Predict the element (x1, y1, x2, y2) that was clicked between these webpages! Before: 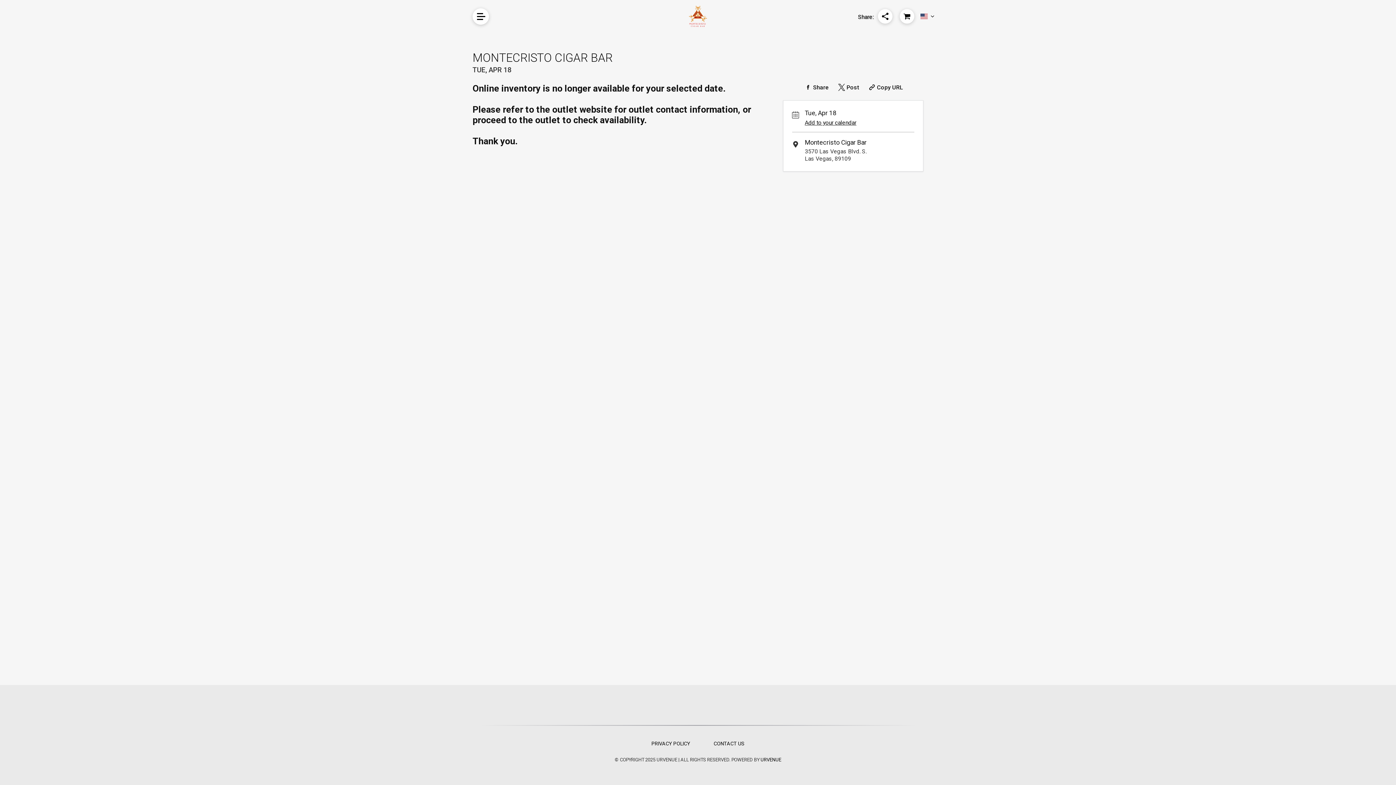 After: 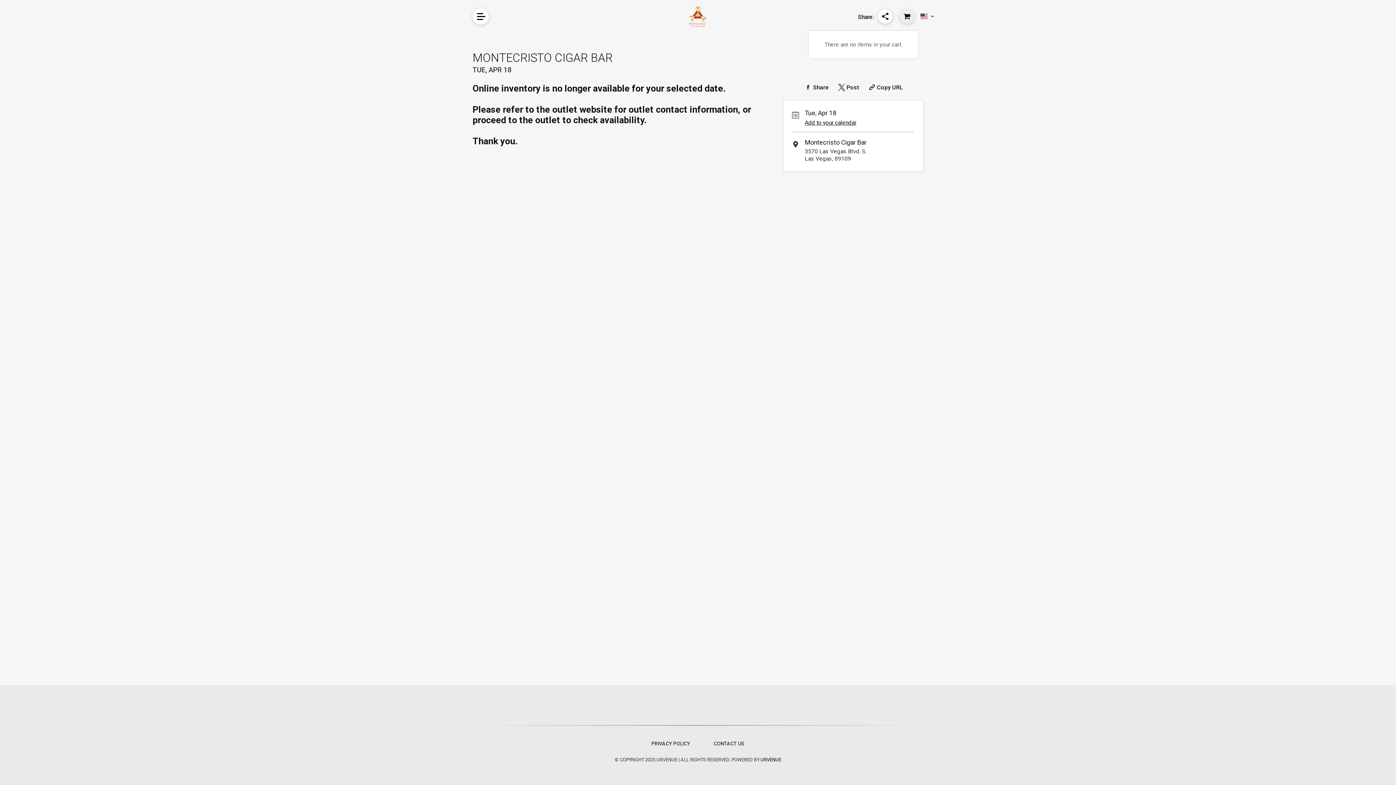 Action: bbox: (900, 9, 914, 23)